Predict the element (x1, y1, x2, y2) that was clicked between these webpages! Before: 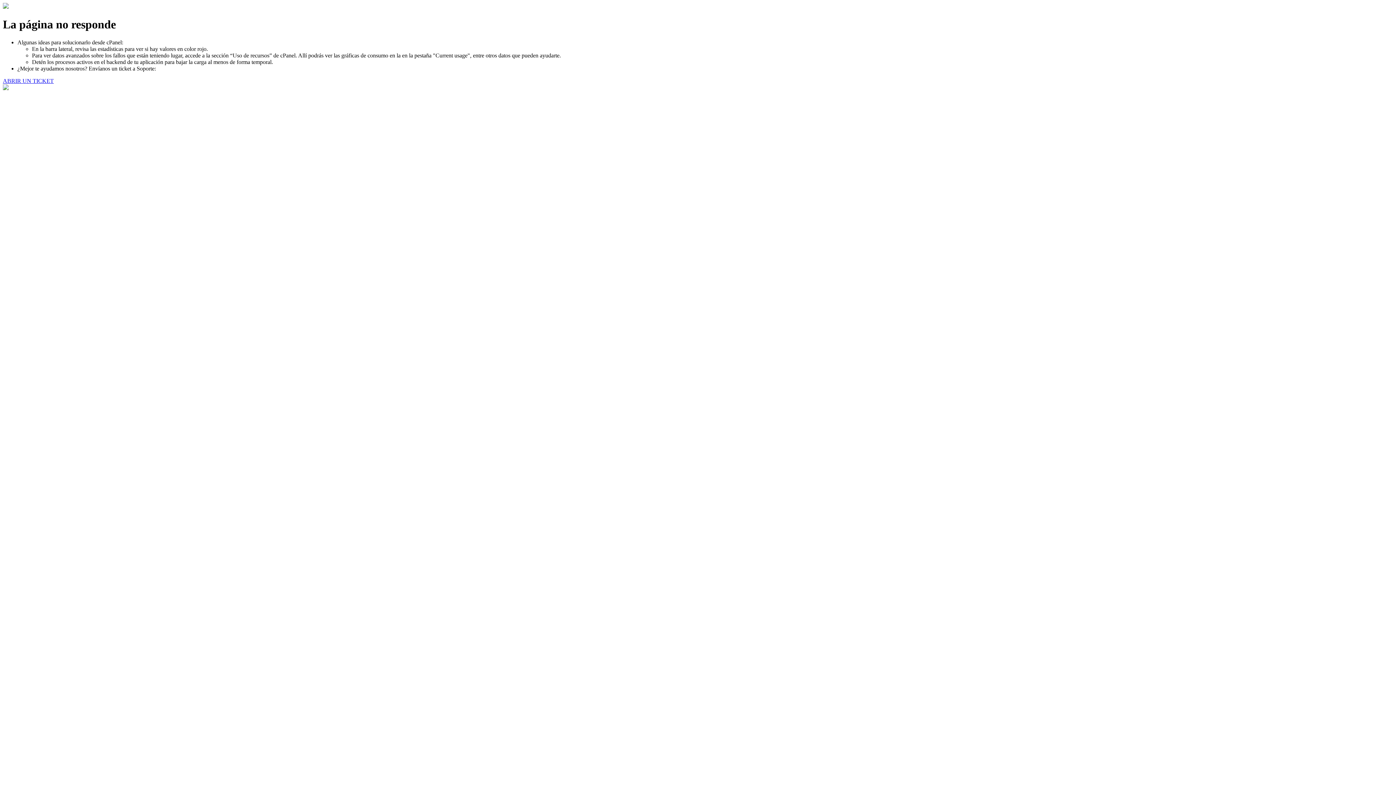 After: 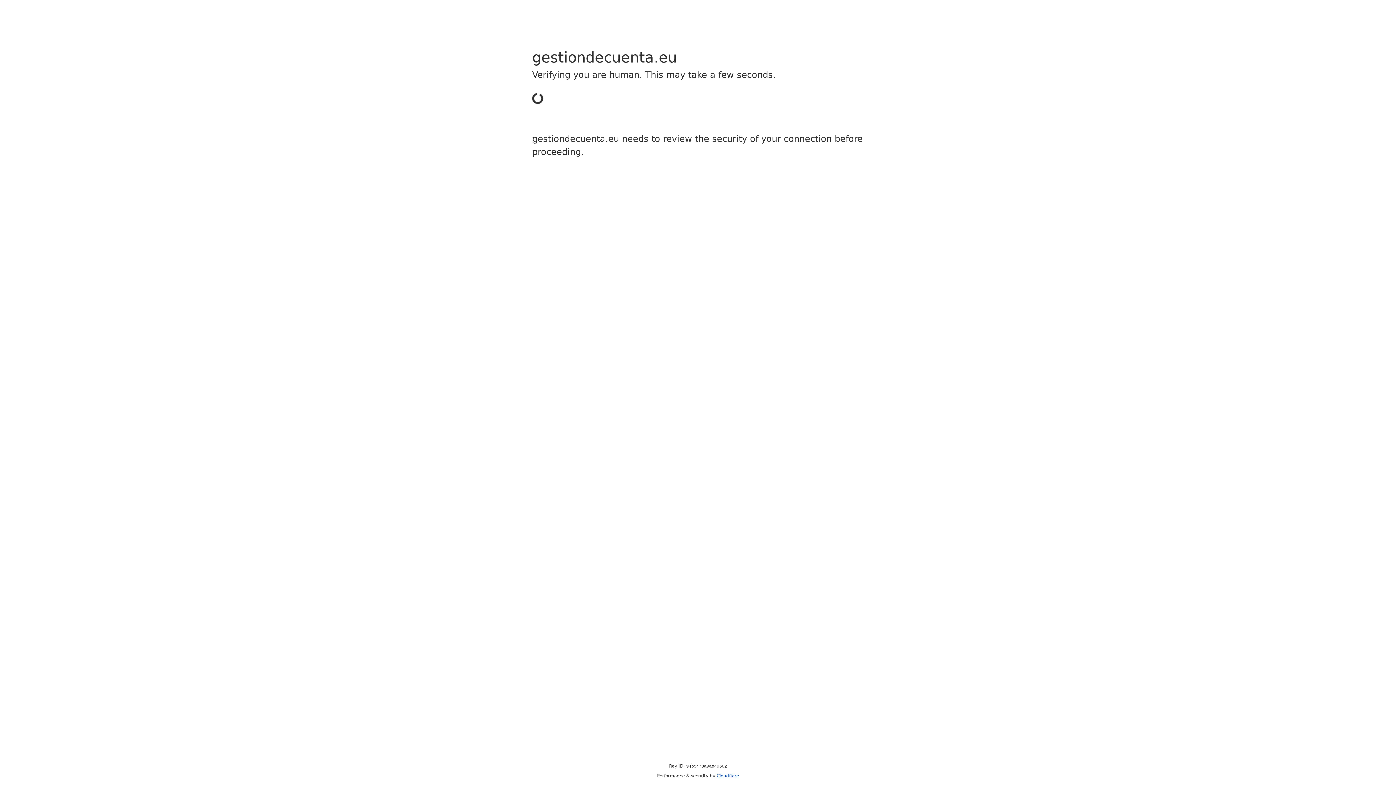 Action: bbox: (2, 77, 53, 83) label: ABRIR UN TICKET